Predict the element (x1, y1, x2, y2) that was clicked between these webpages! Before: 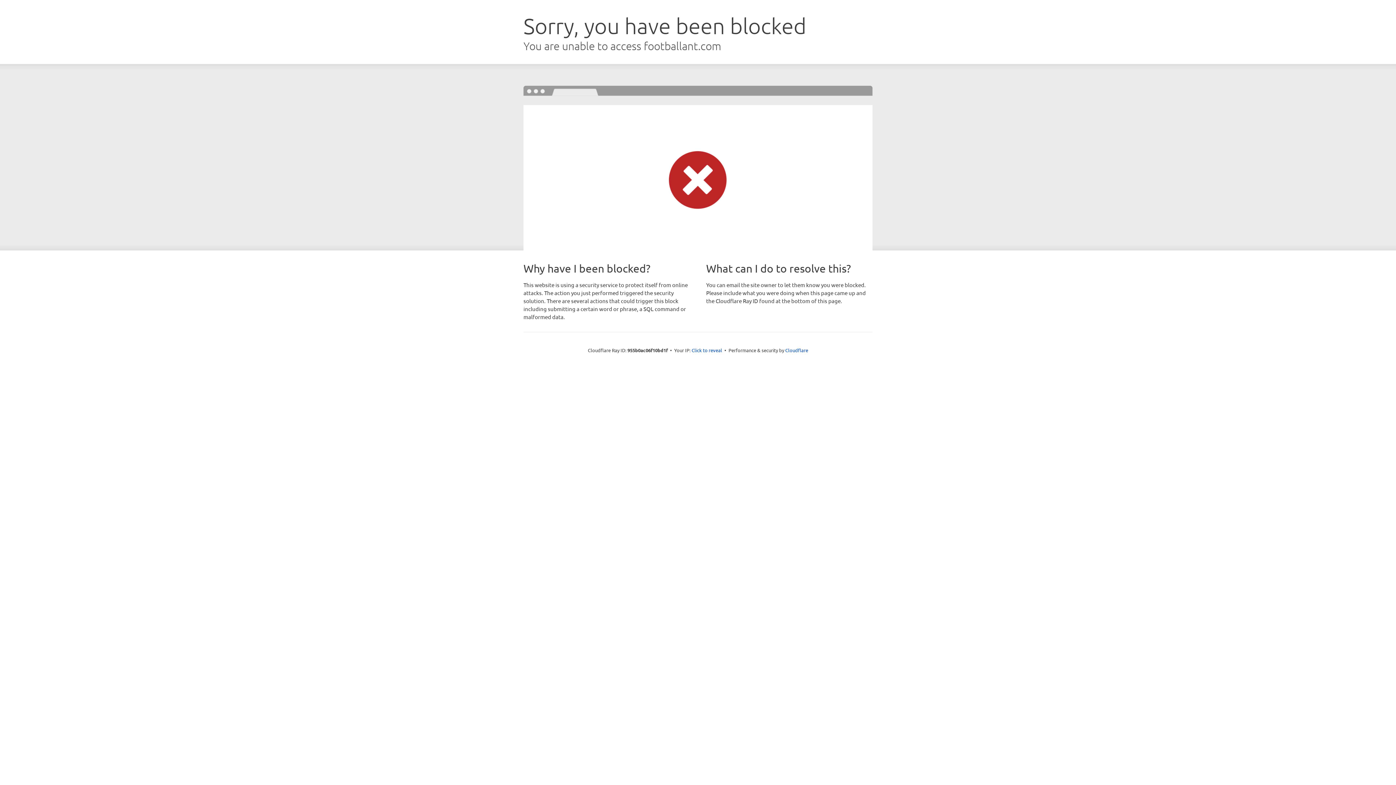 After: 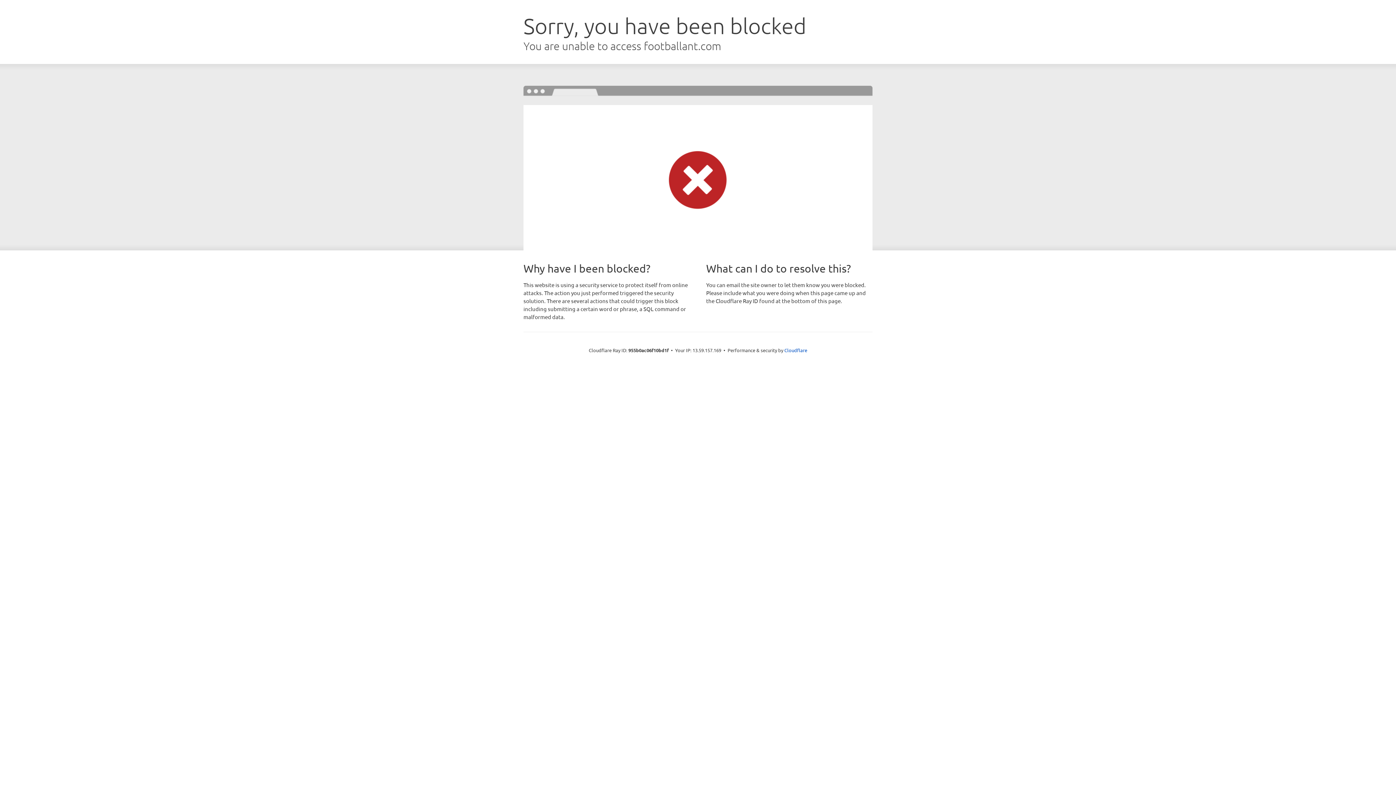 Action: bbox: (691, 346, 722, 353) label: Click to reveal